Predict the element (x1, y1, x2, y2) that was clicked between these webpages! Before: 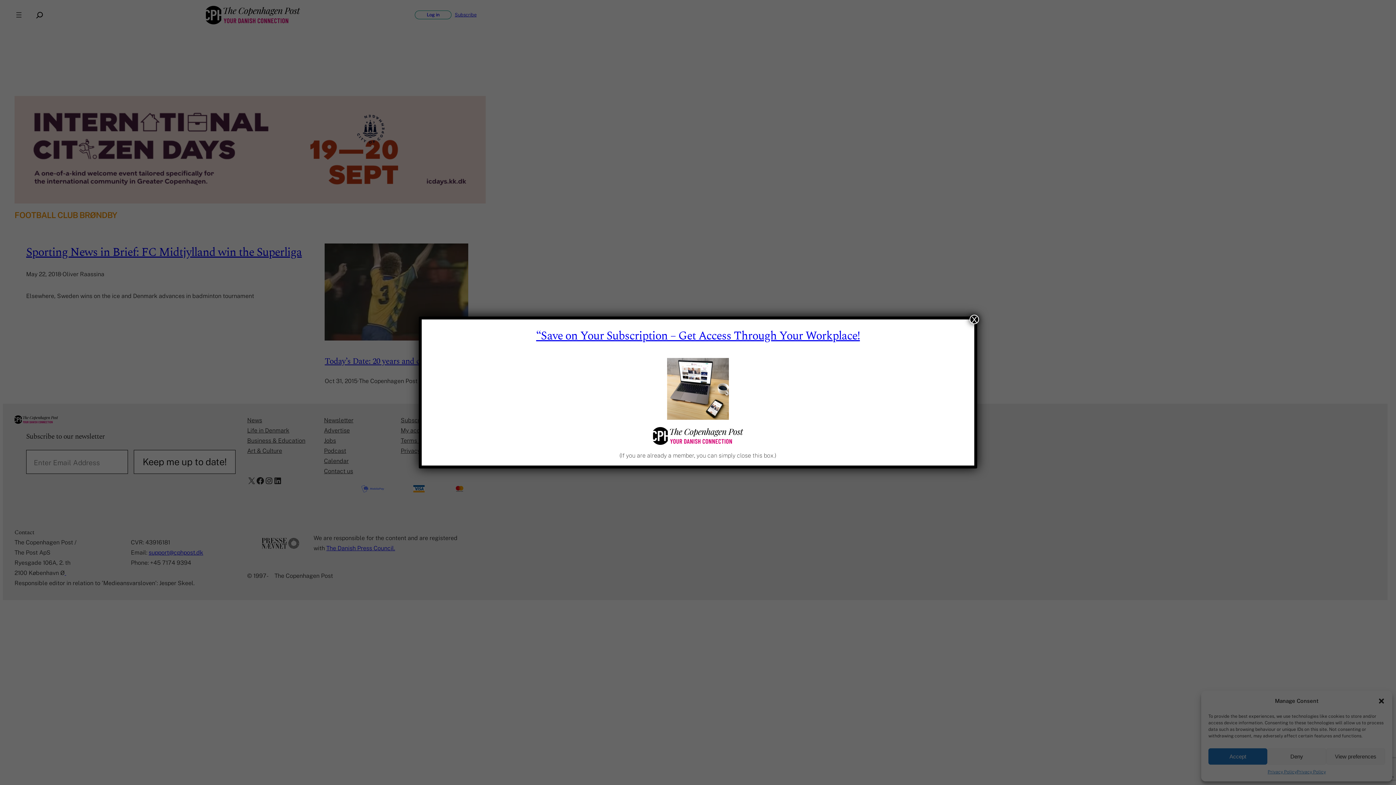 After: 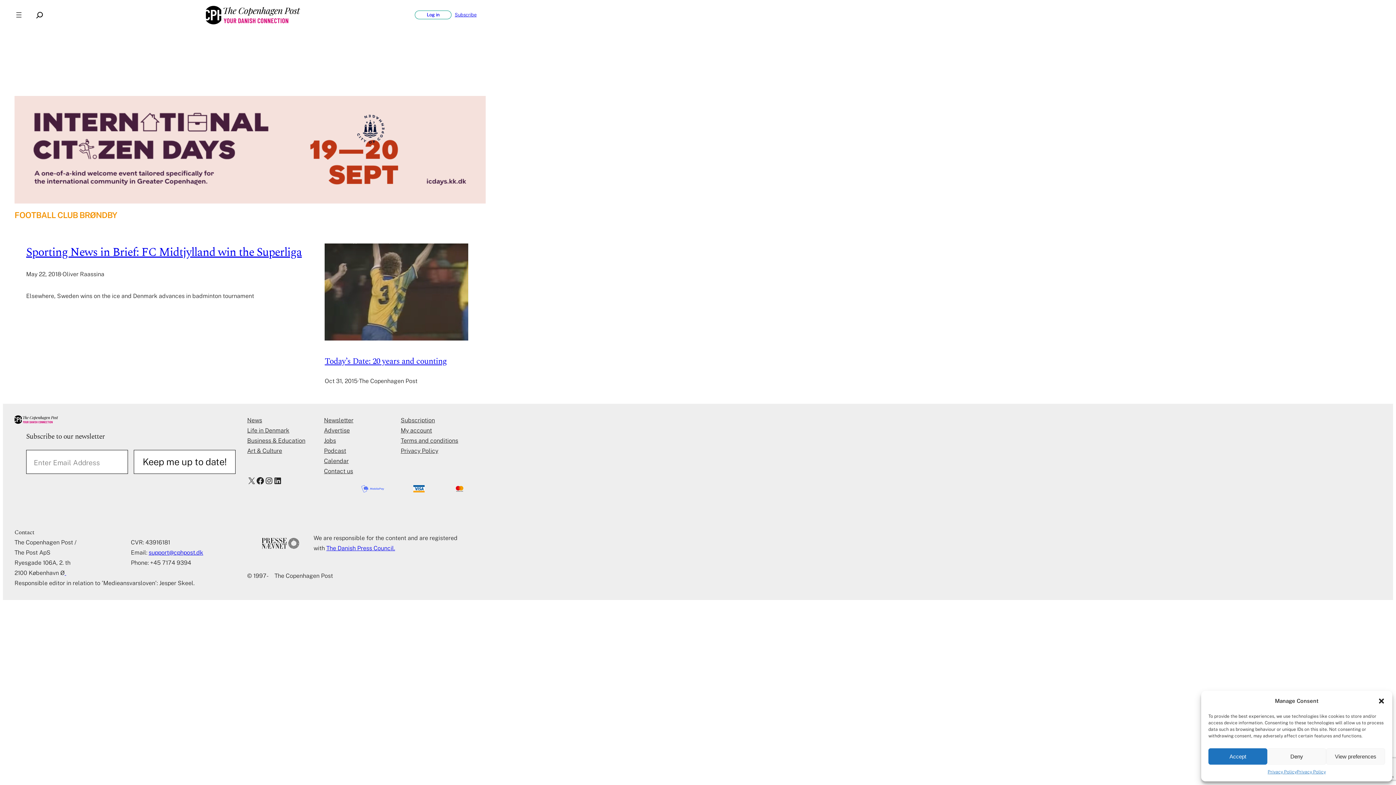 Action: bbox: (969, 314, 979, 324) label: Close